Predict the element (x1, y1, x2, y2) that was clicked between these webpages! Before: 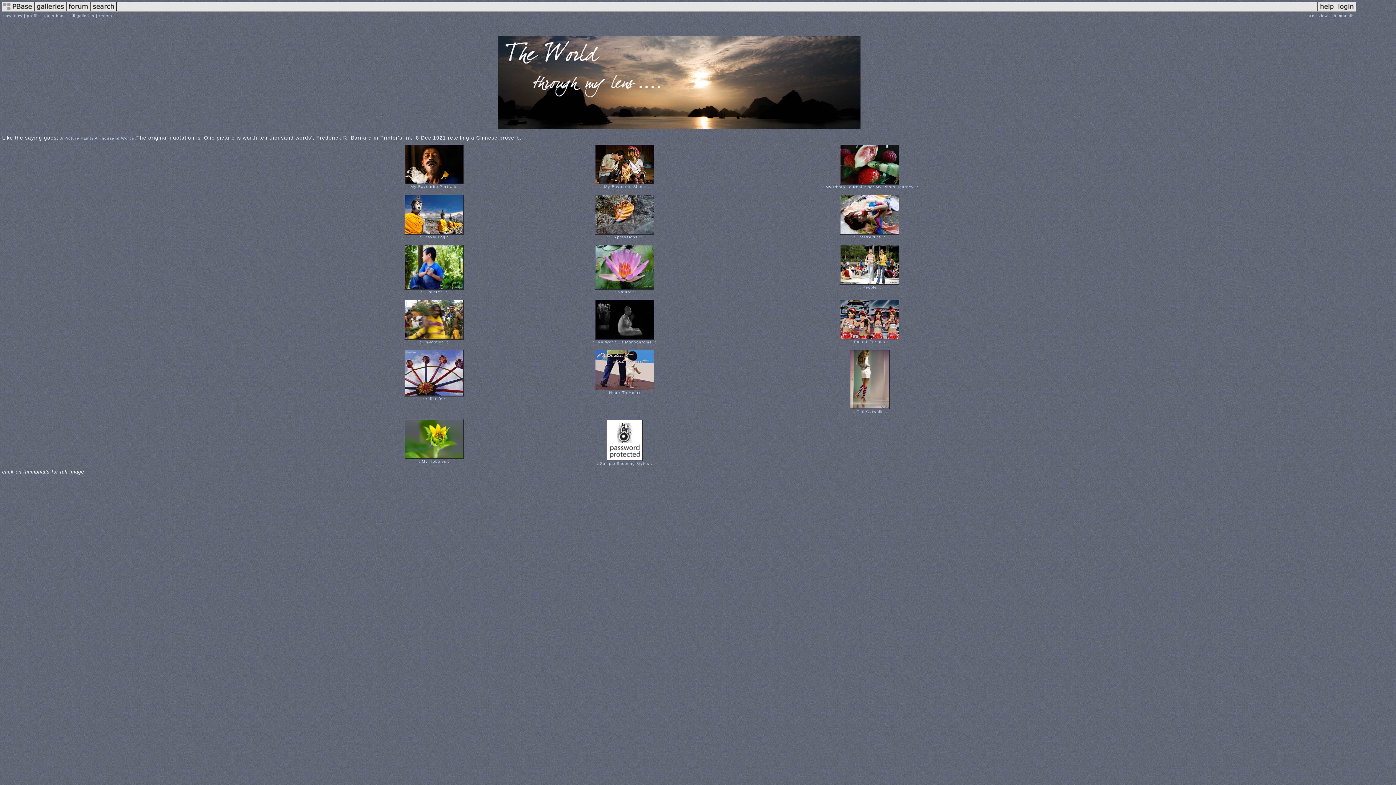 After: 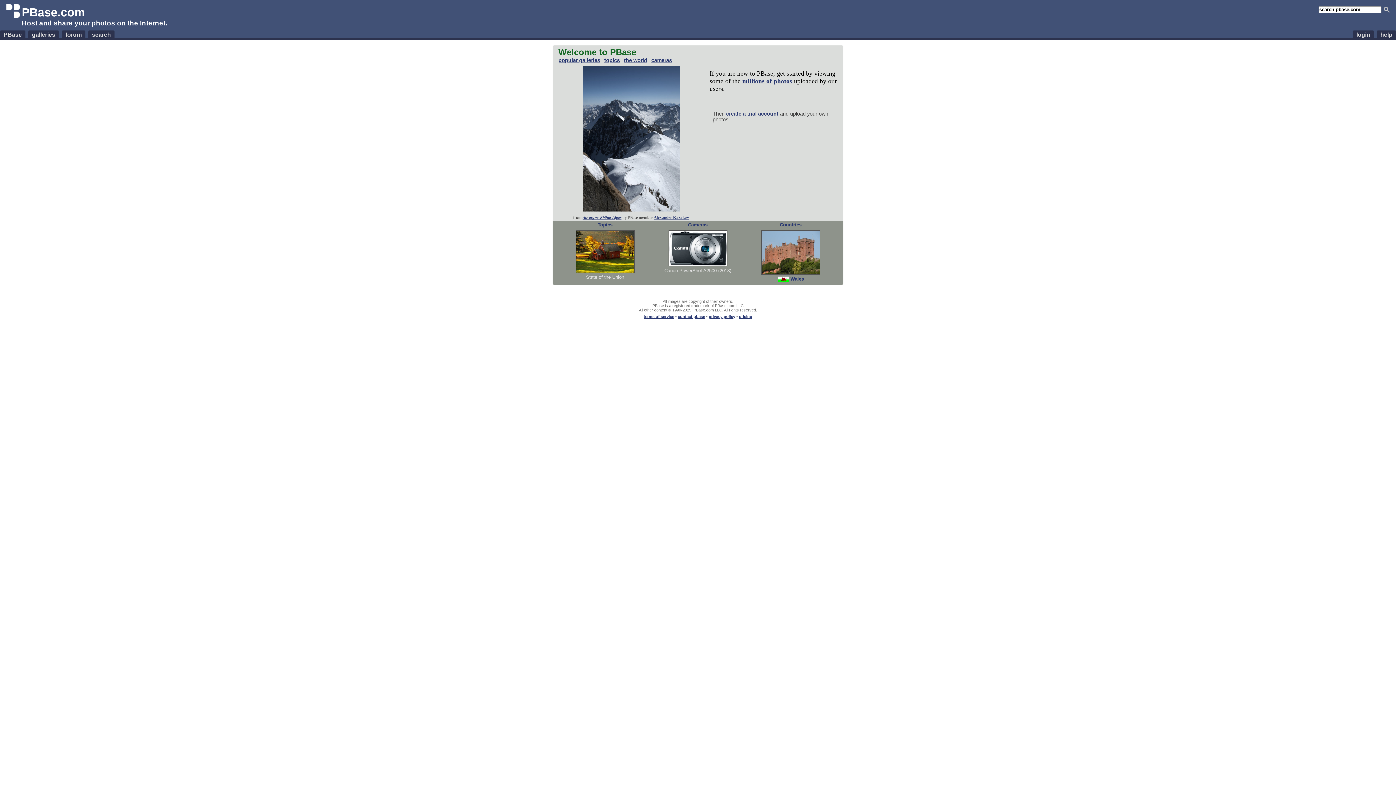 Action: bbox: (2, 8, 34, 13)